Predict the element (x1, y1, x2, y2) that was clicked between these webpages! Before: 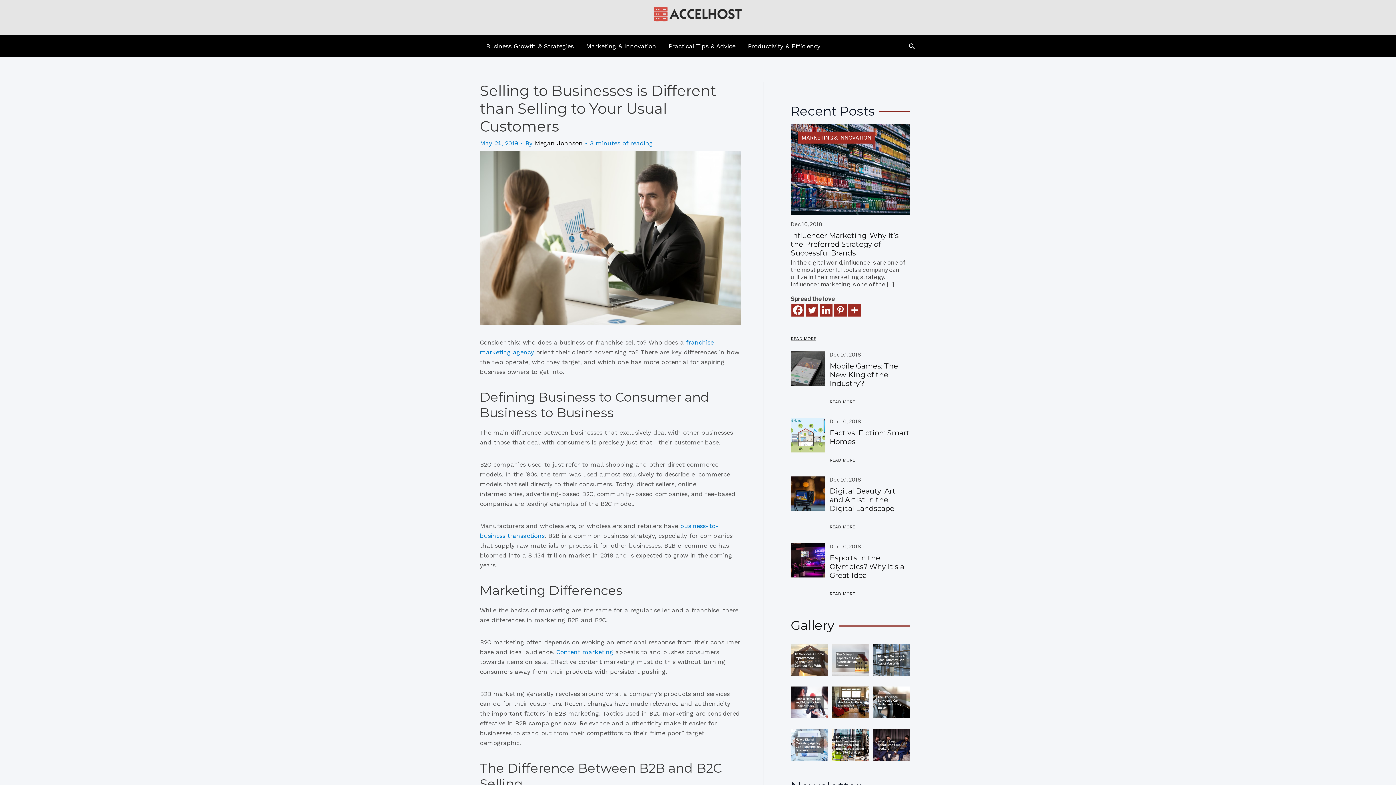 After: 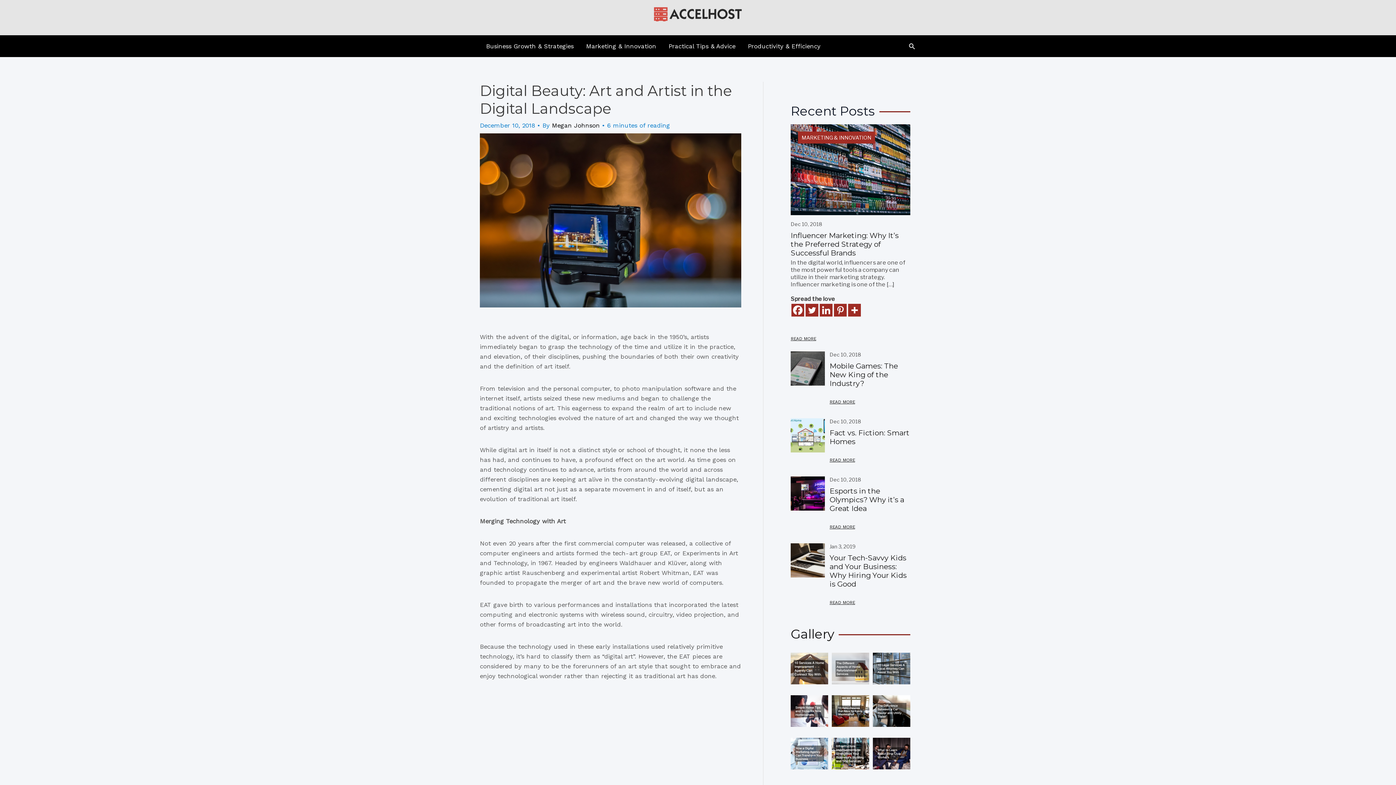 Action: bbox: (829, 486, 896, 513) label: Digital Beauty: Art and Artist in the Digital Landscape